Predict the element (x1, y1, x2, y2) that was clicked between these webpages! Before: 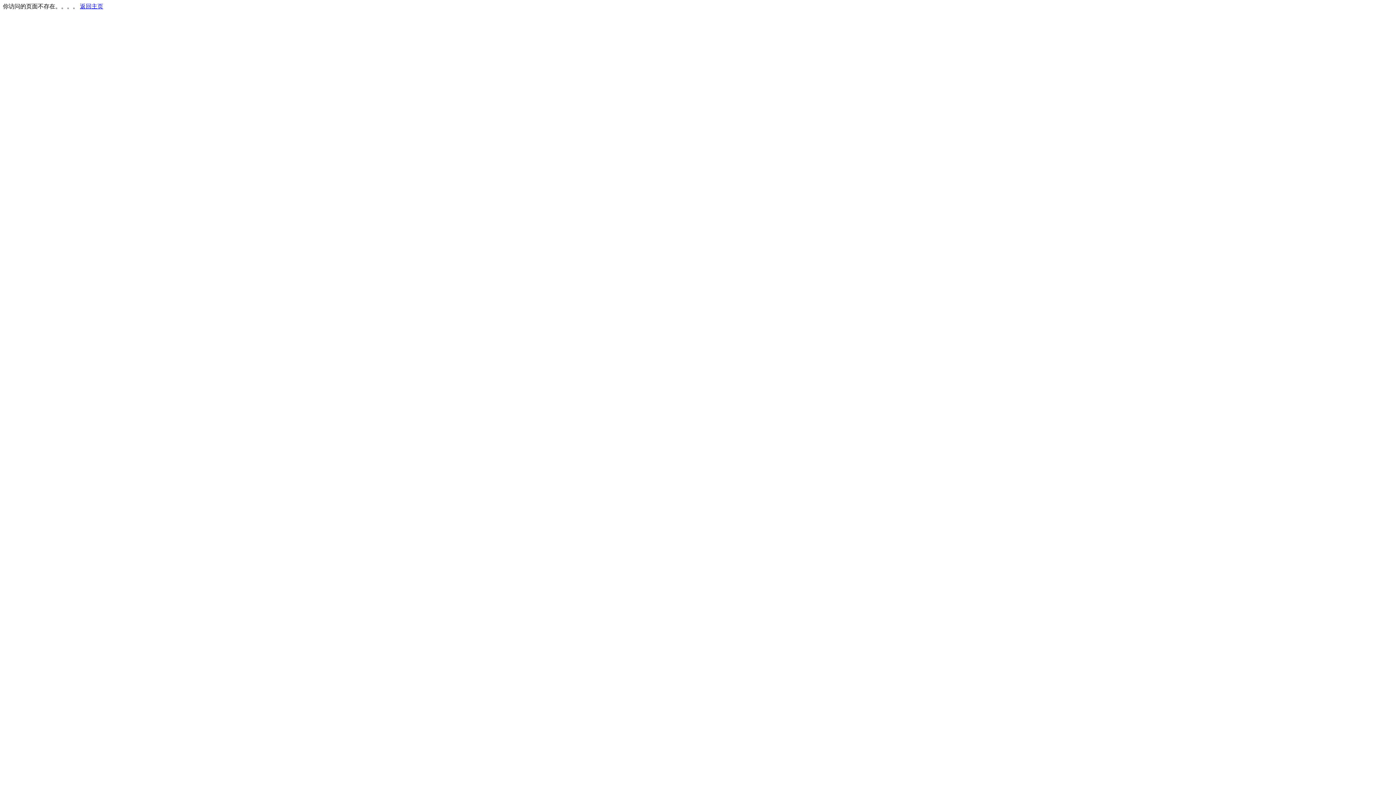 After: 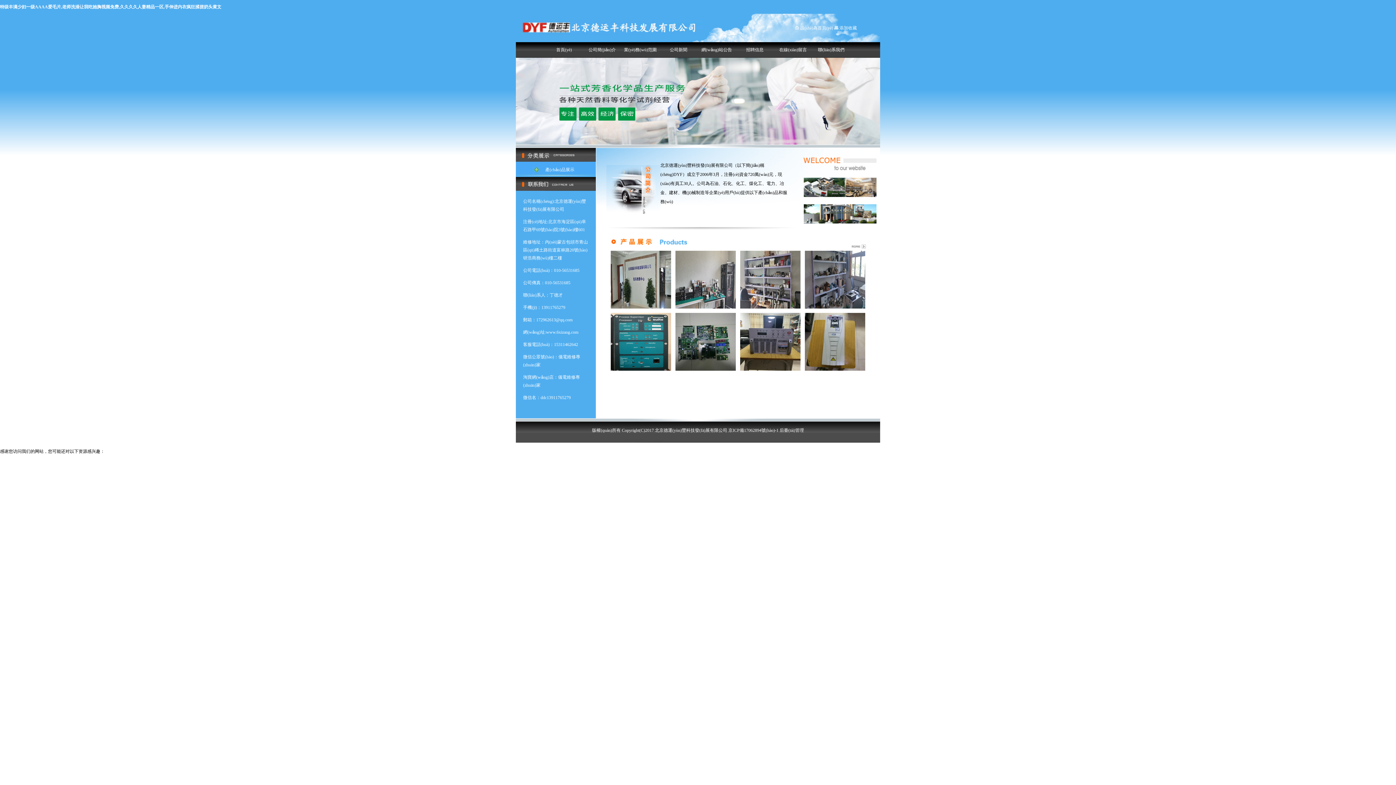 Action: bbox: (80, 3, 103, 9) label: 返回主页